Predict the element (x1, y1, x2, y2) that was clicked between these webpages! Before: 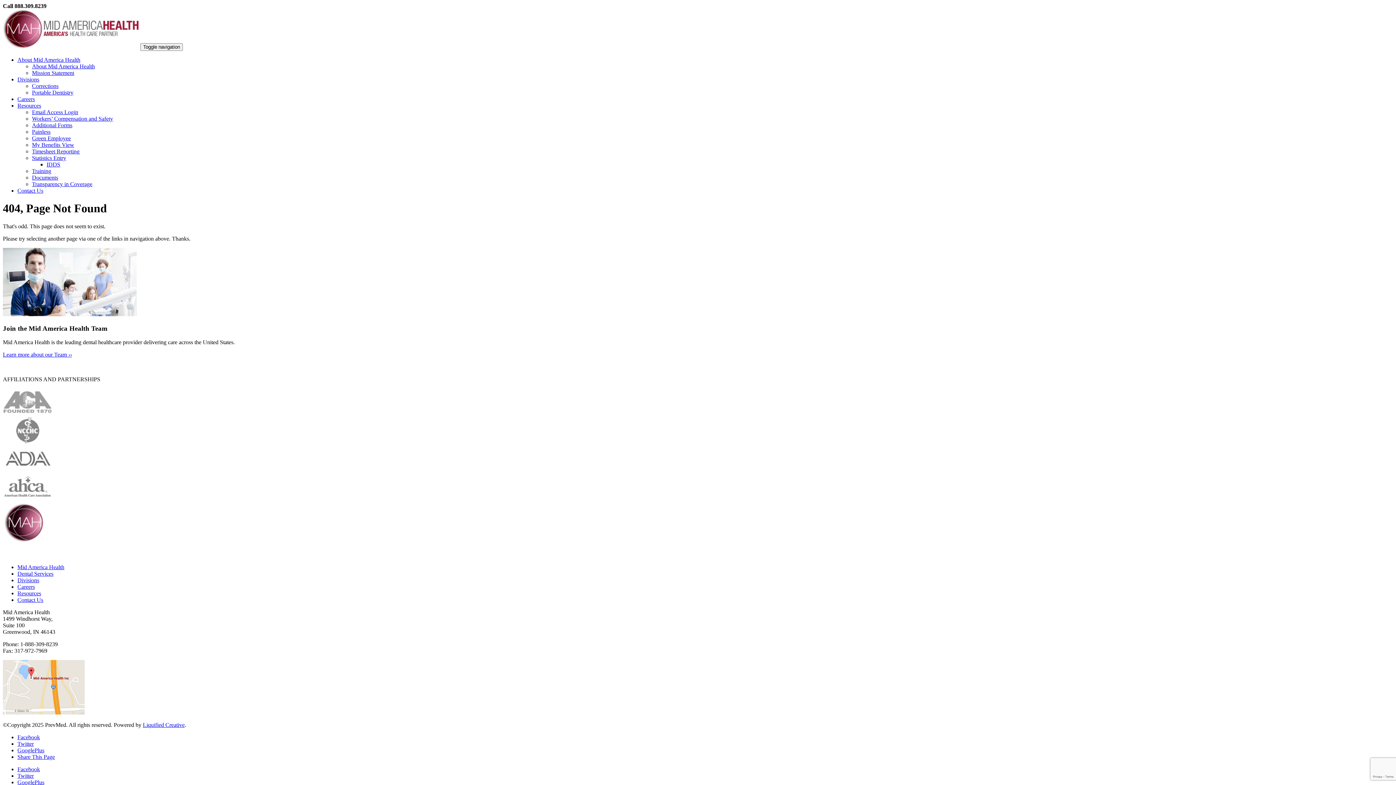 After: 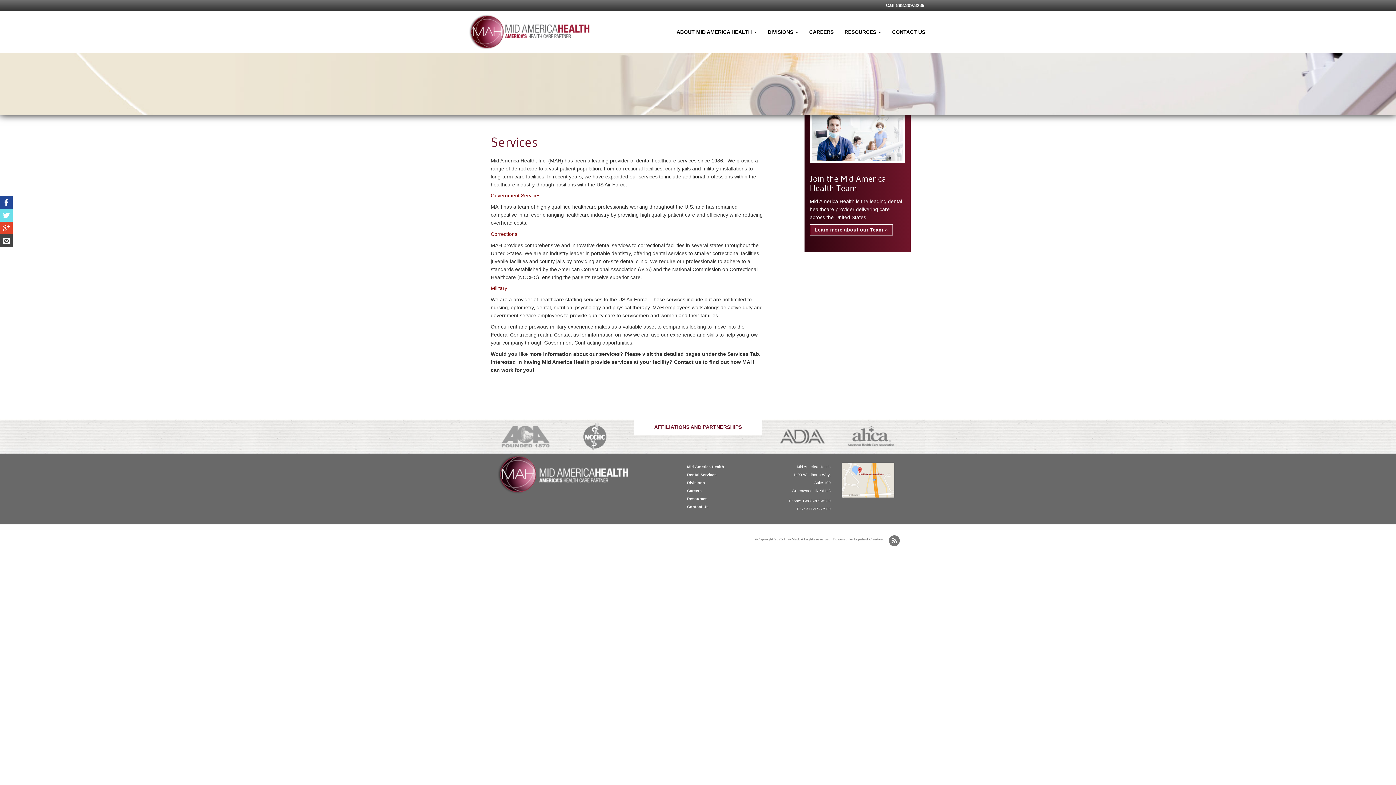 Action: bbox: (17, 571, 53, 577) label: Dental Services